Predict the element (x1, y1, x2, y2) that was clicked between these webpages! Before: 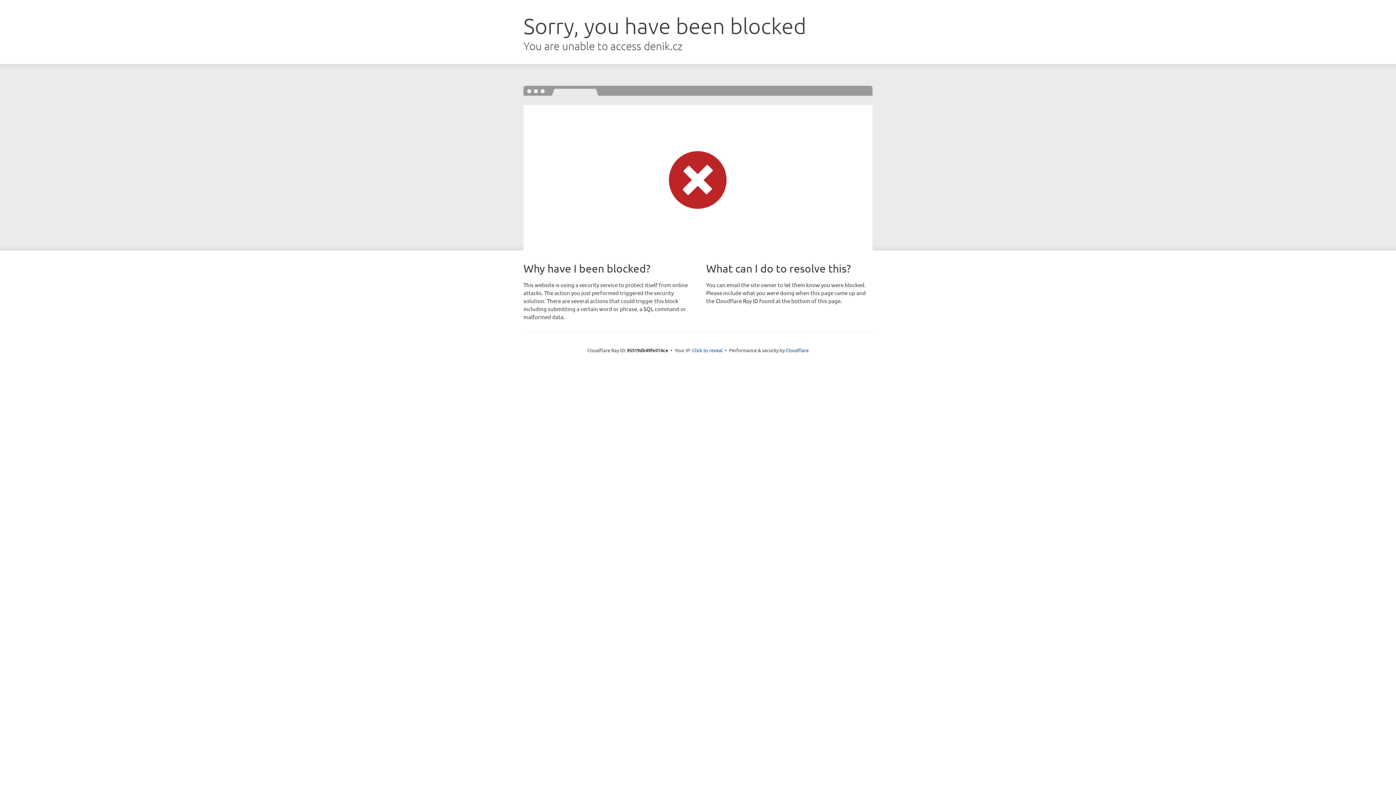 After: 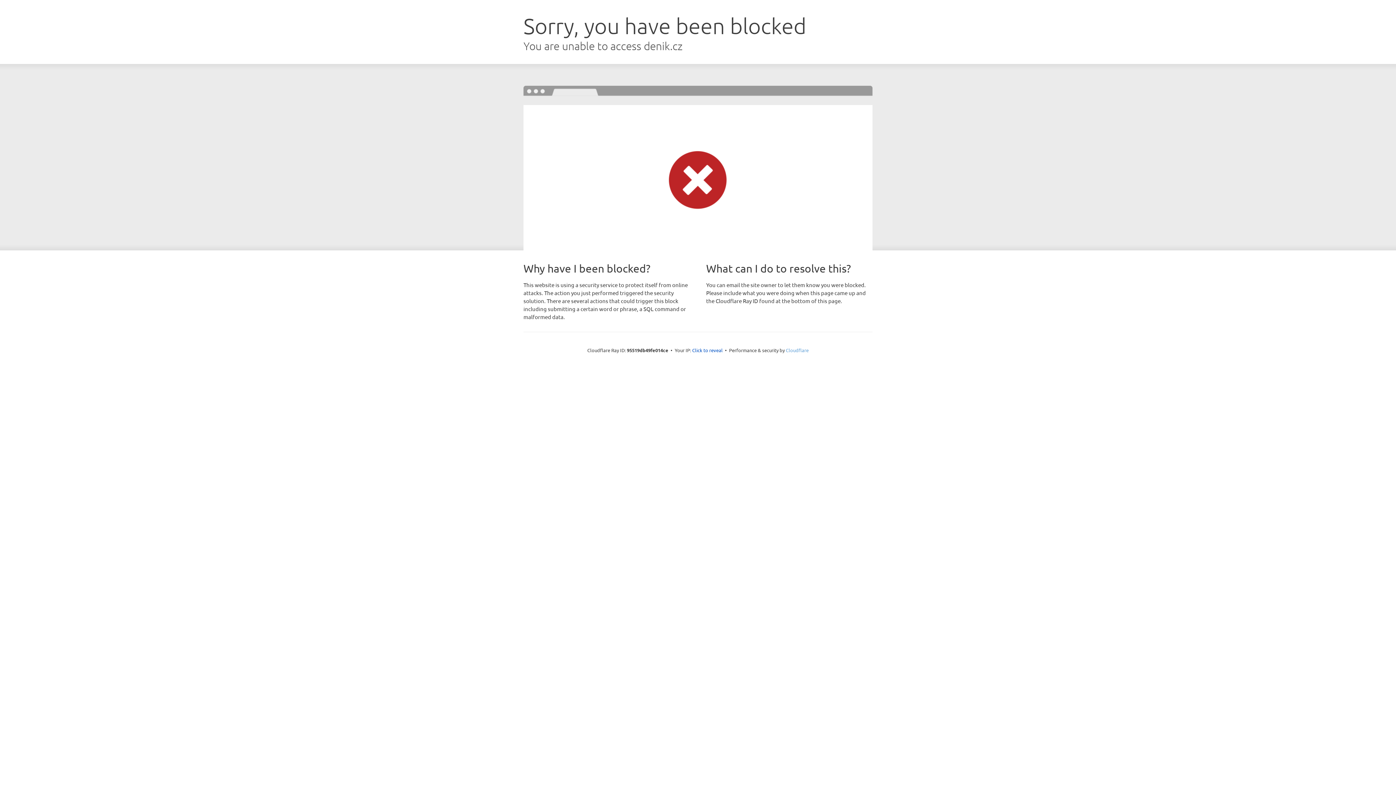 Action: bbox: (786, 347, 808, 353) label: Cloudflare